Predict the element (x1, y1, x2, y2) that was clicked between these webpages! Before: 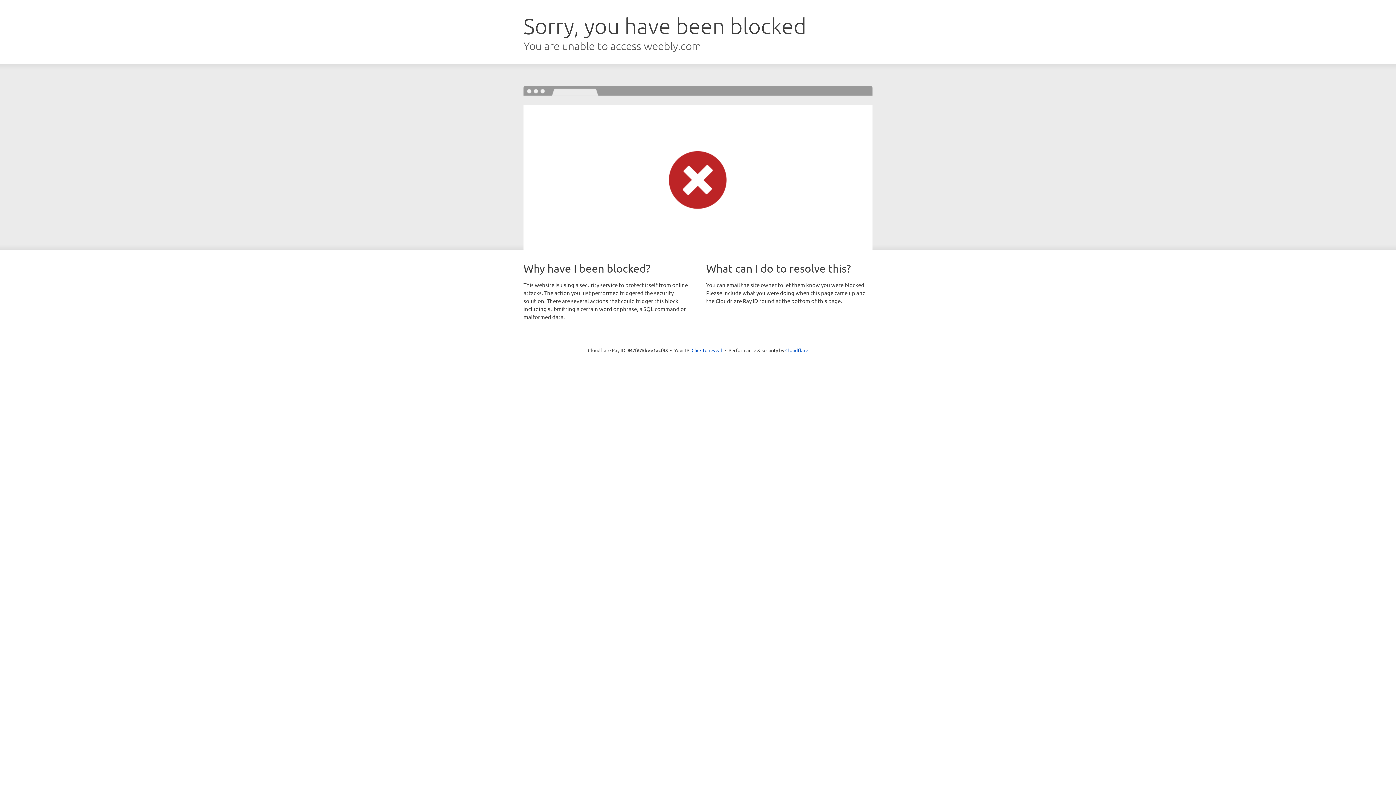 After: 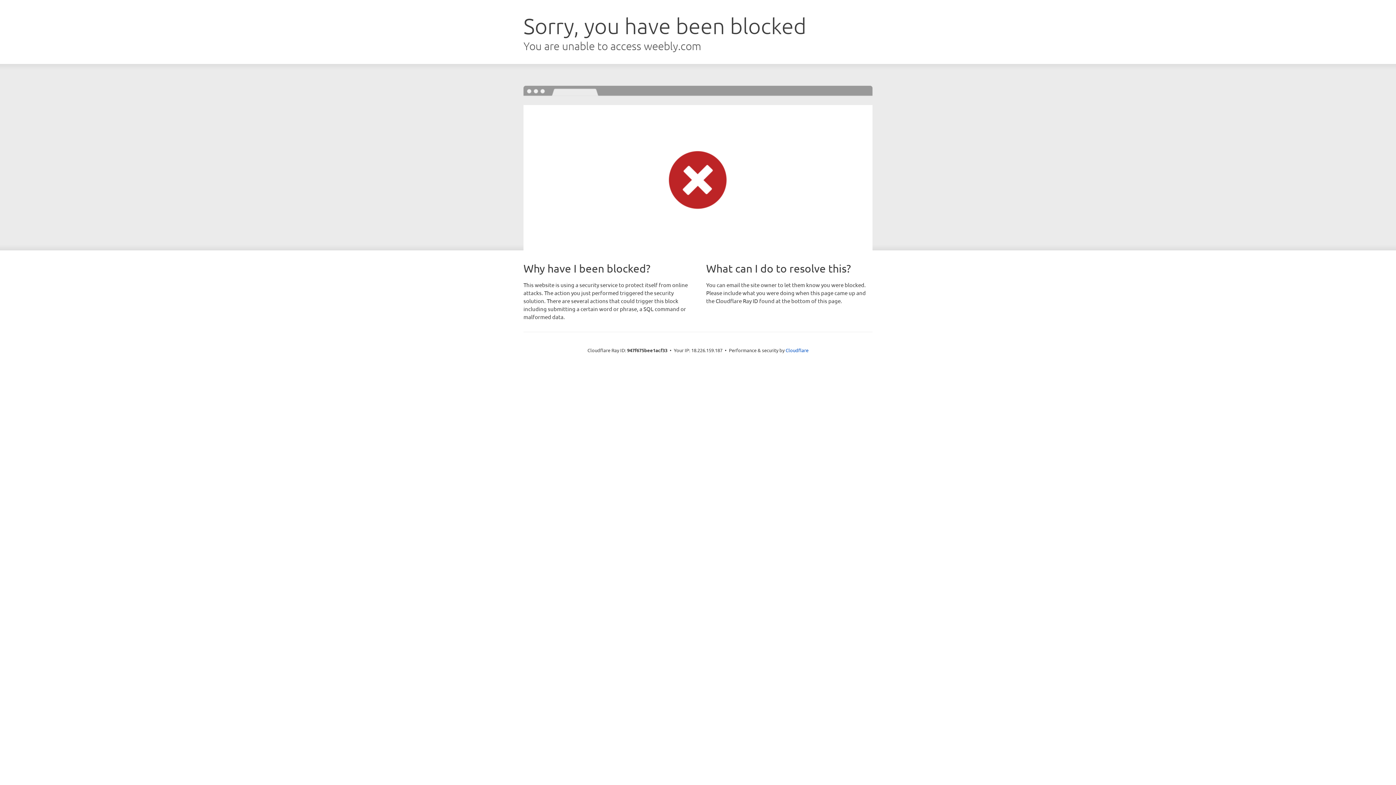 Action: label: Click to reveal bbox: (691, 346, 722, 353)